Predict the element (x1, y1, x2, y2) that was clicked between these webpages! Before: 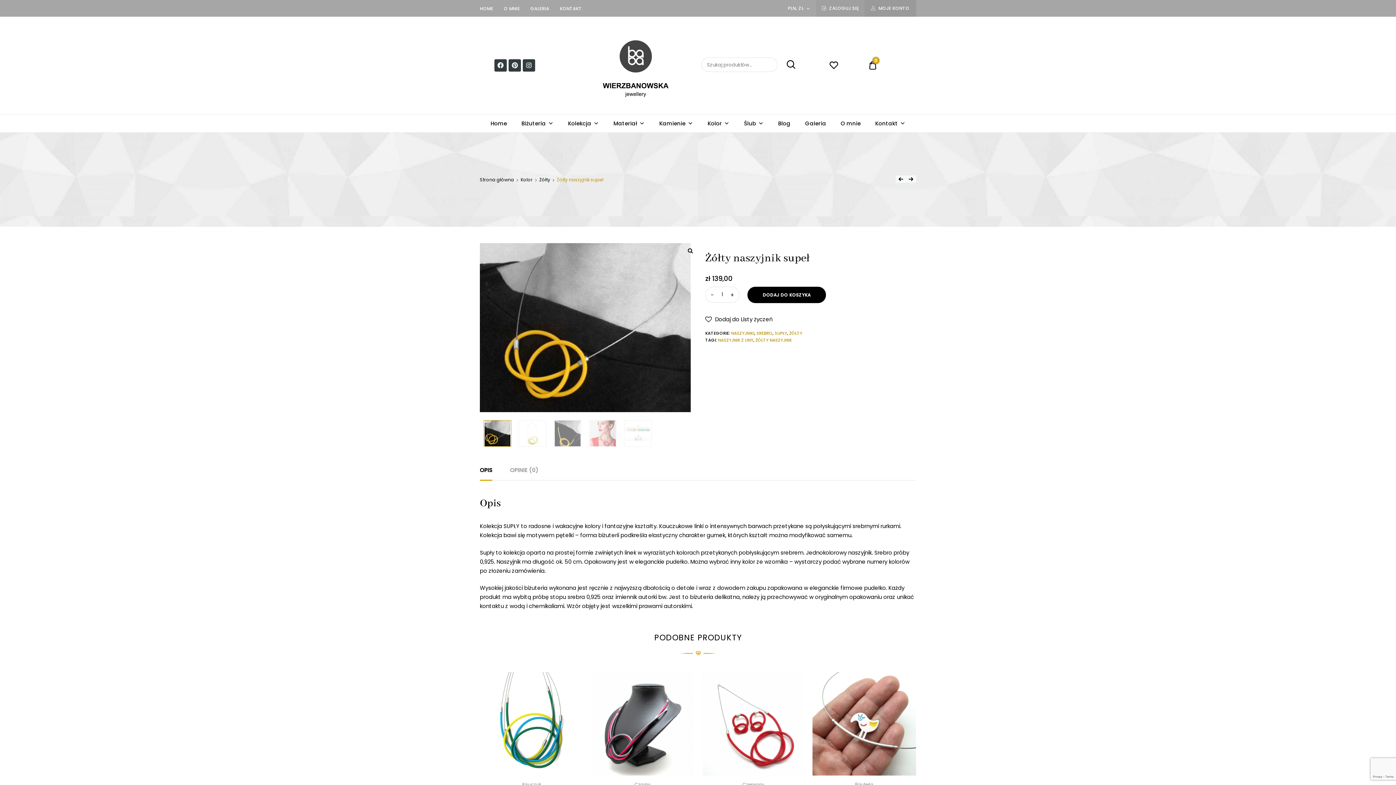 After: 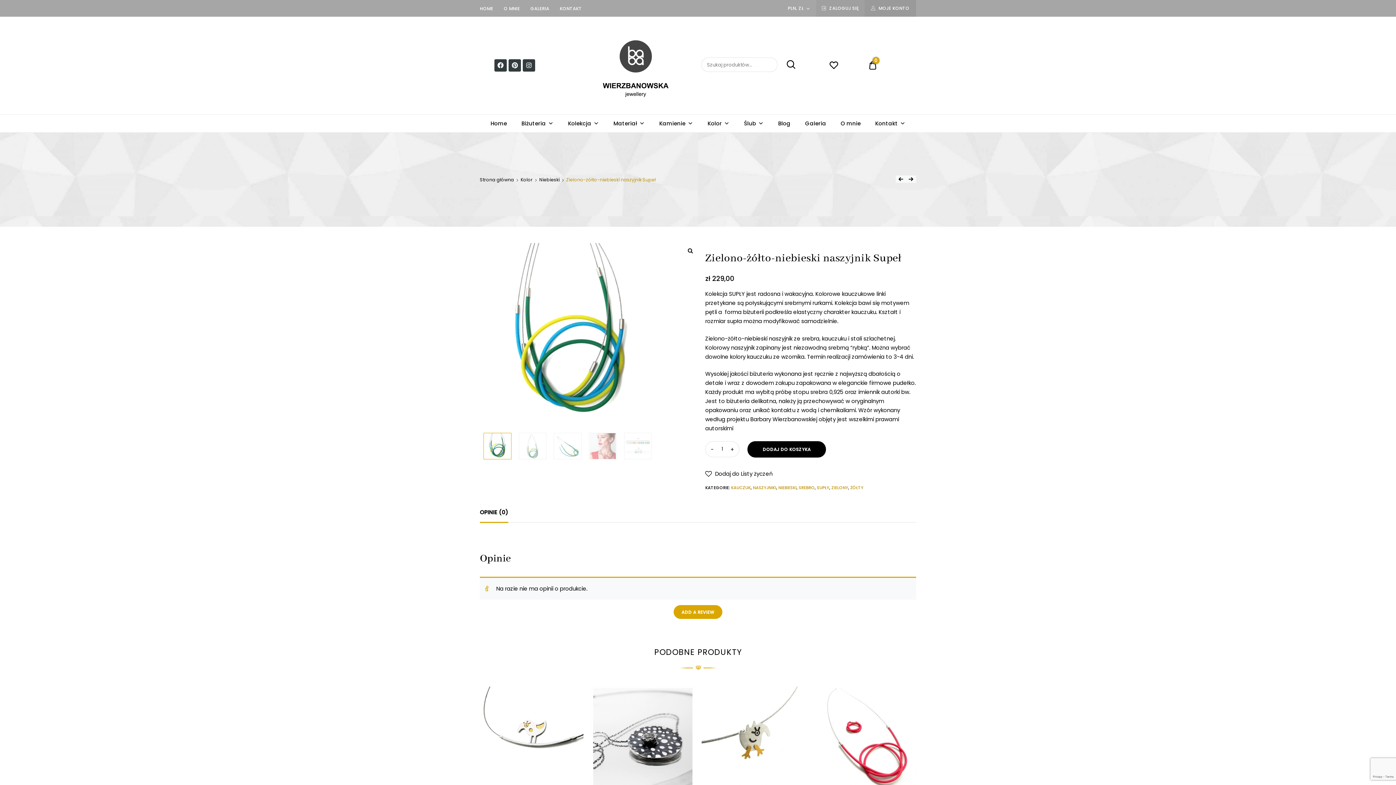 Action: bbox: (480, 672, 583, 776)